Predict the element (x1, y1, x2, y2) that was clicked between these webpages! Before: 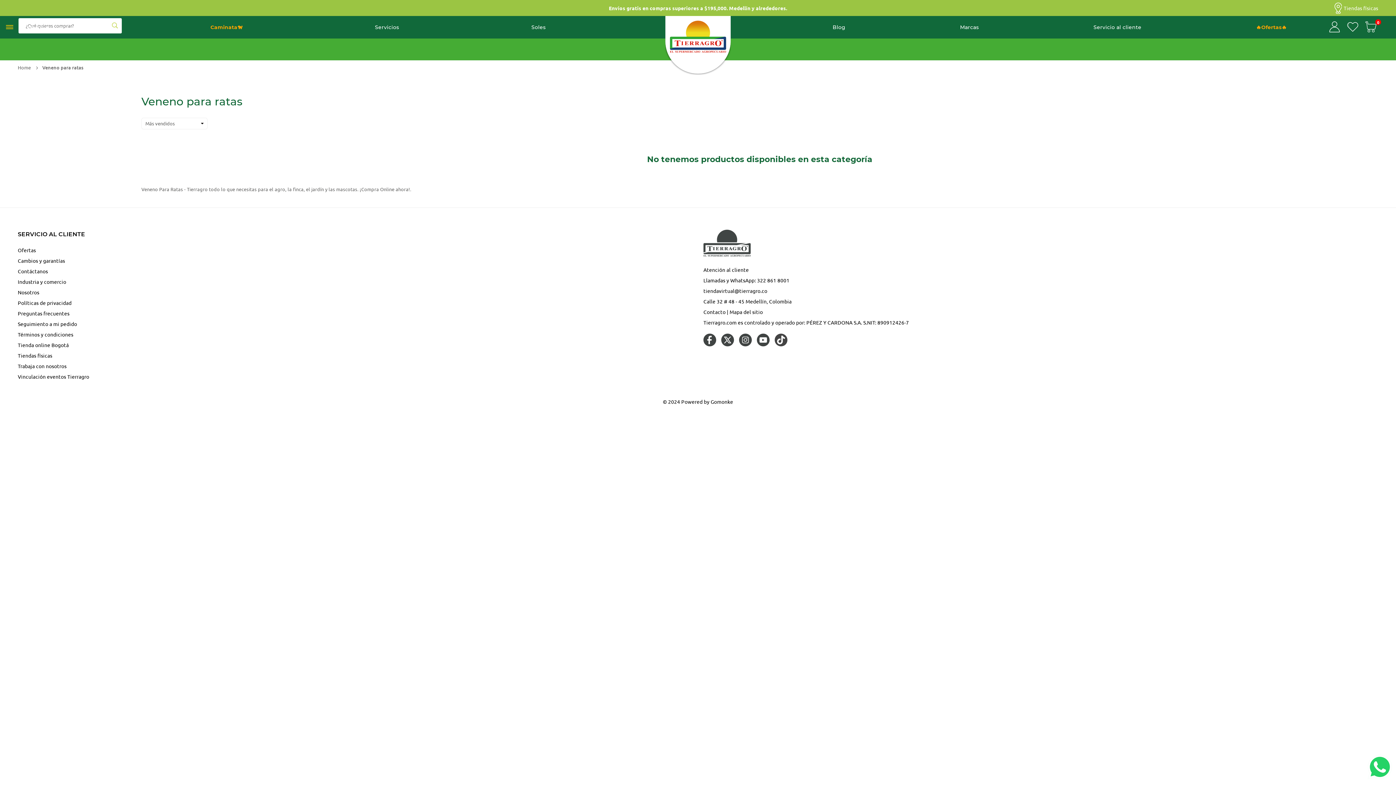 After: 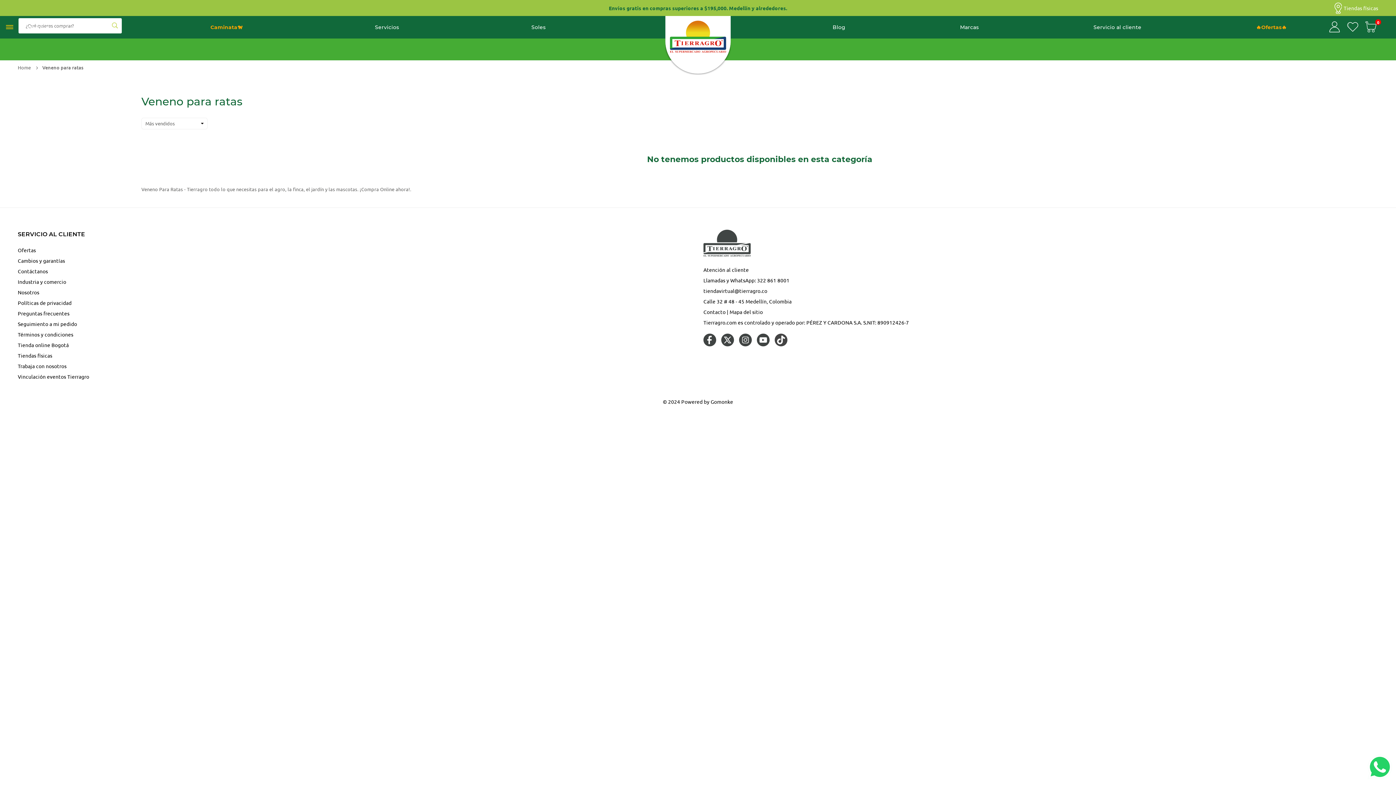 Action: label: Envíos gratis en compras superiores a $195,000. Medellín y alrededores. bbox: (609, 4, 787, 11)